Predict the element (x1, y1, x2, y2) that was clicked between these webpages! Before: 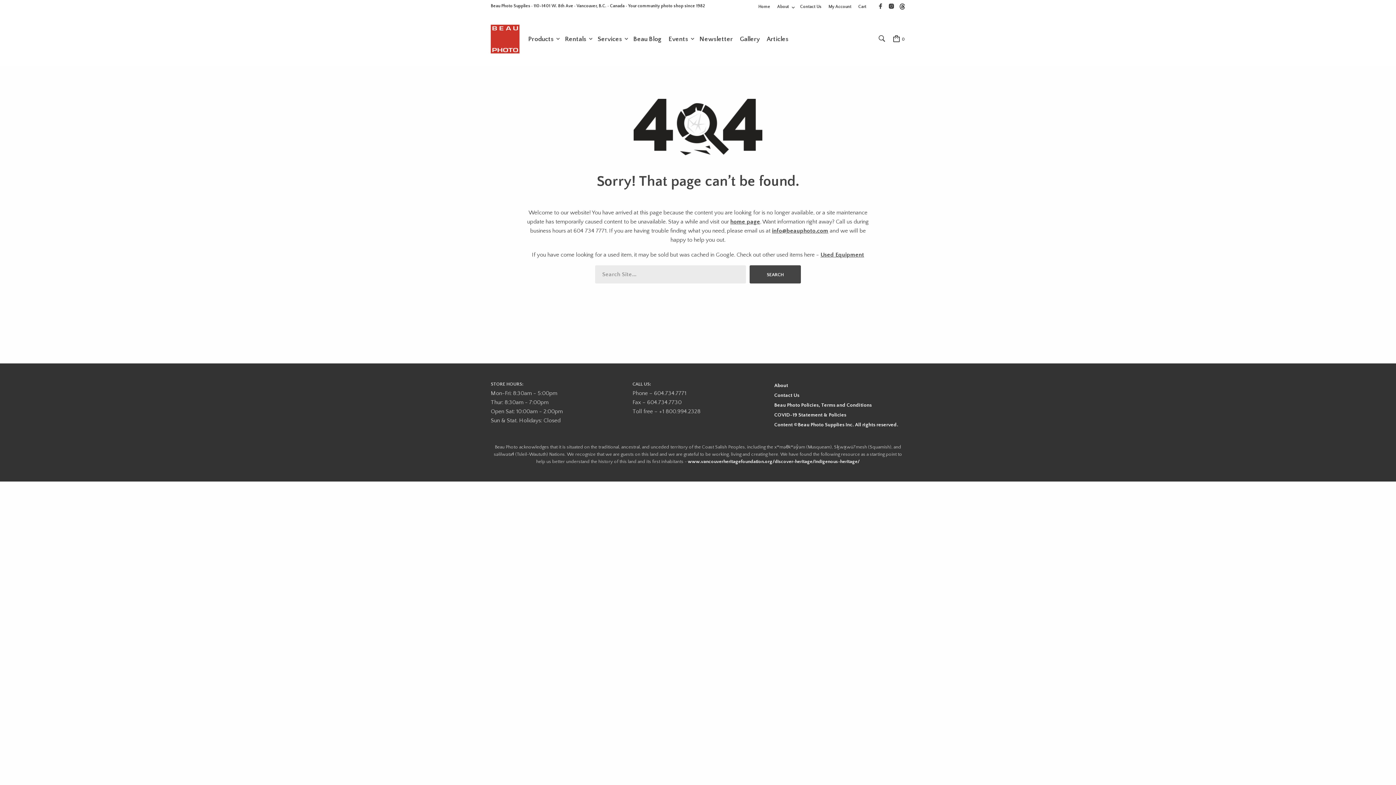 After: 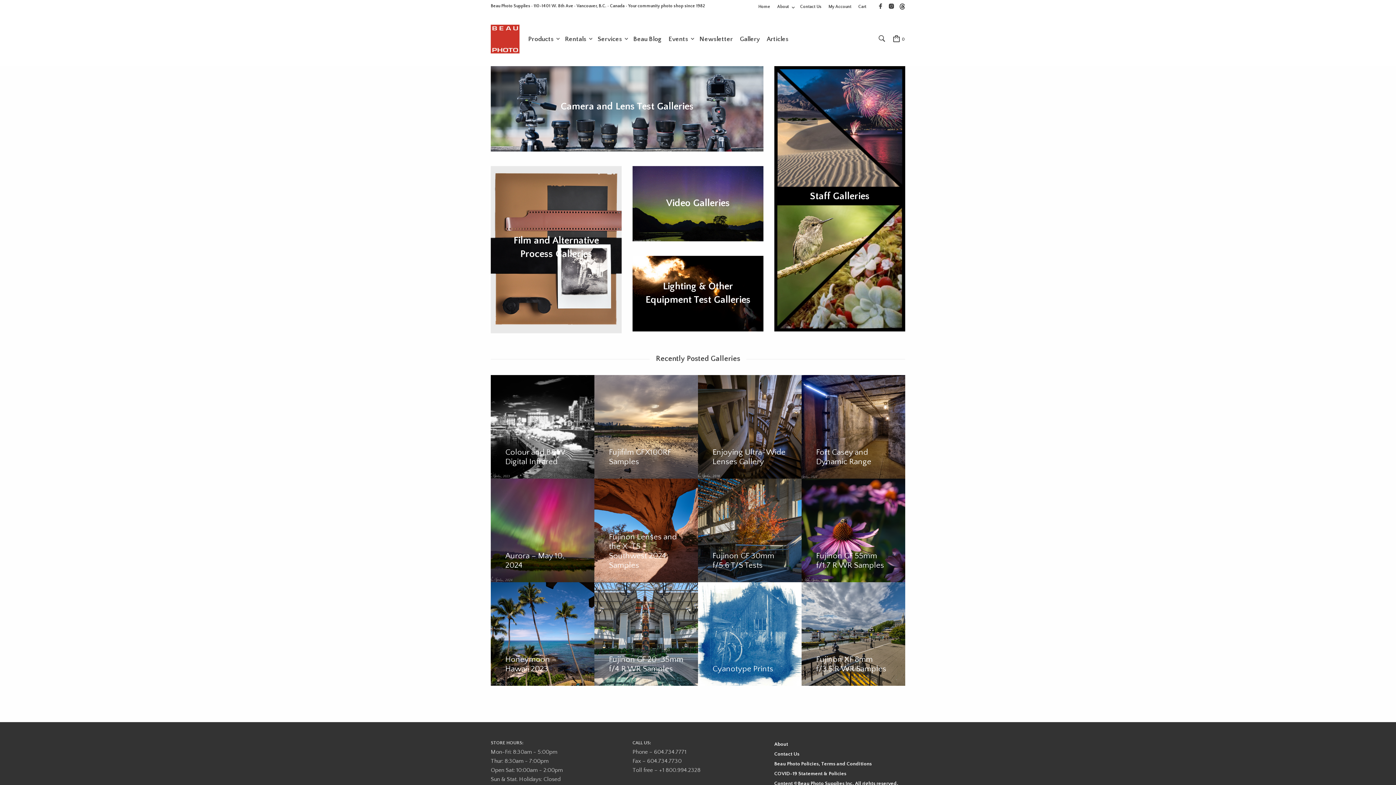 Action: label: Gallery bbox: (739, 34, 760, 44)